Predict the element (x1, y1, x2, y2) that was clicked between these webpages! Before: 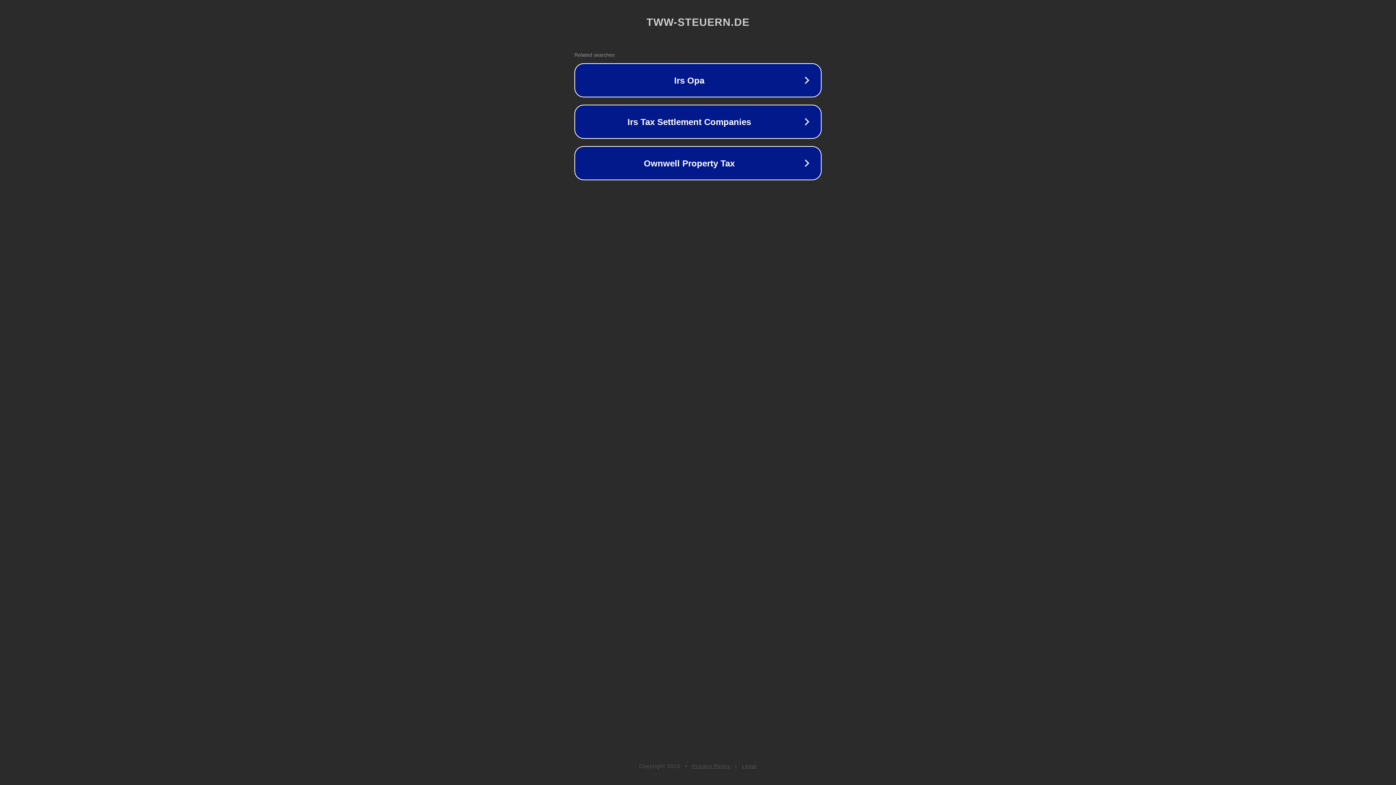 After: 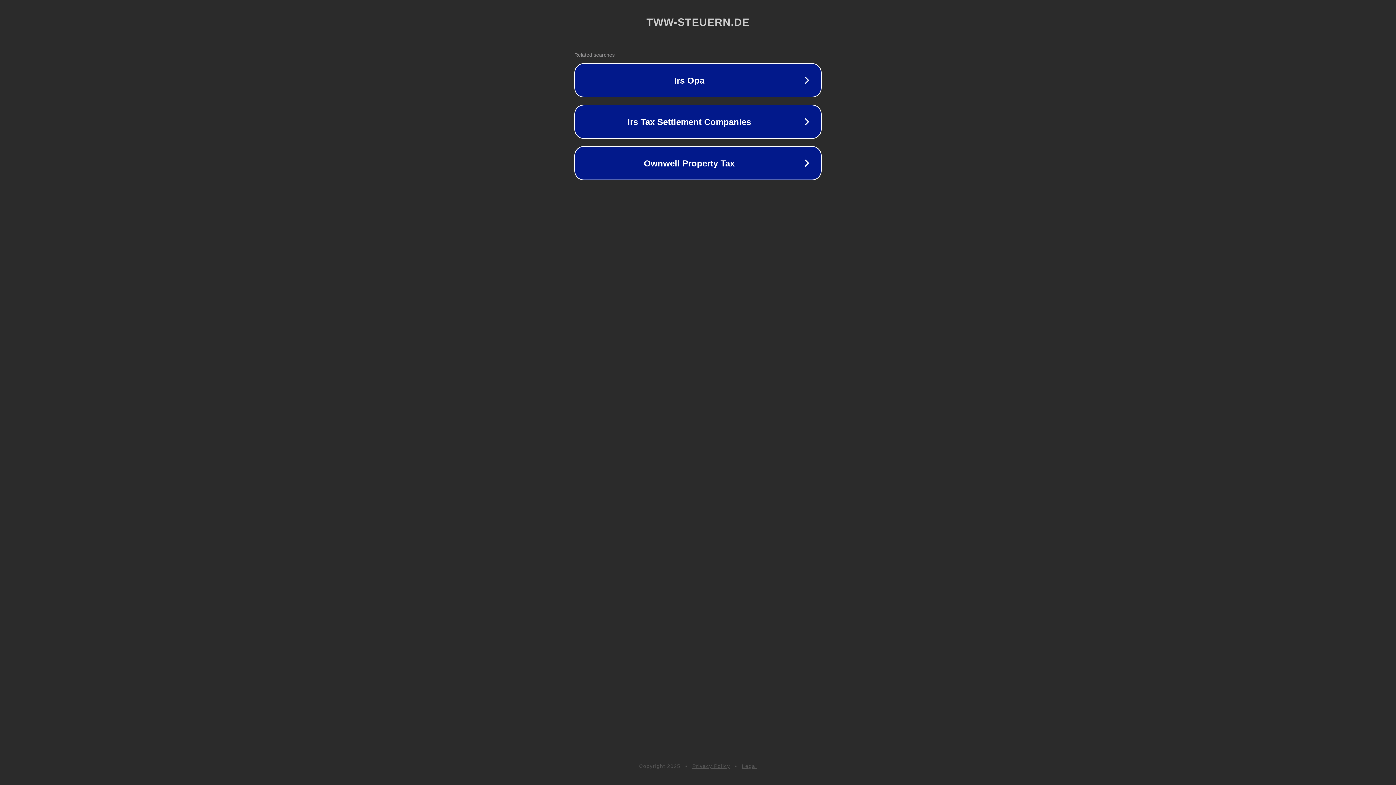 Action: label: Privacy Policy bbox: (692, 763, 730, 769)